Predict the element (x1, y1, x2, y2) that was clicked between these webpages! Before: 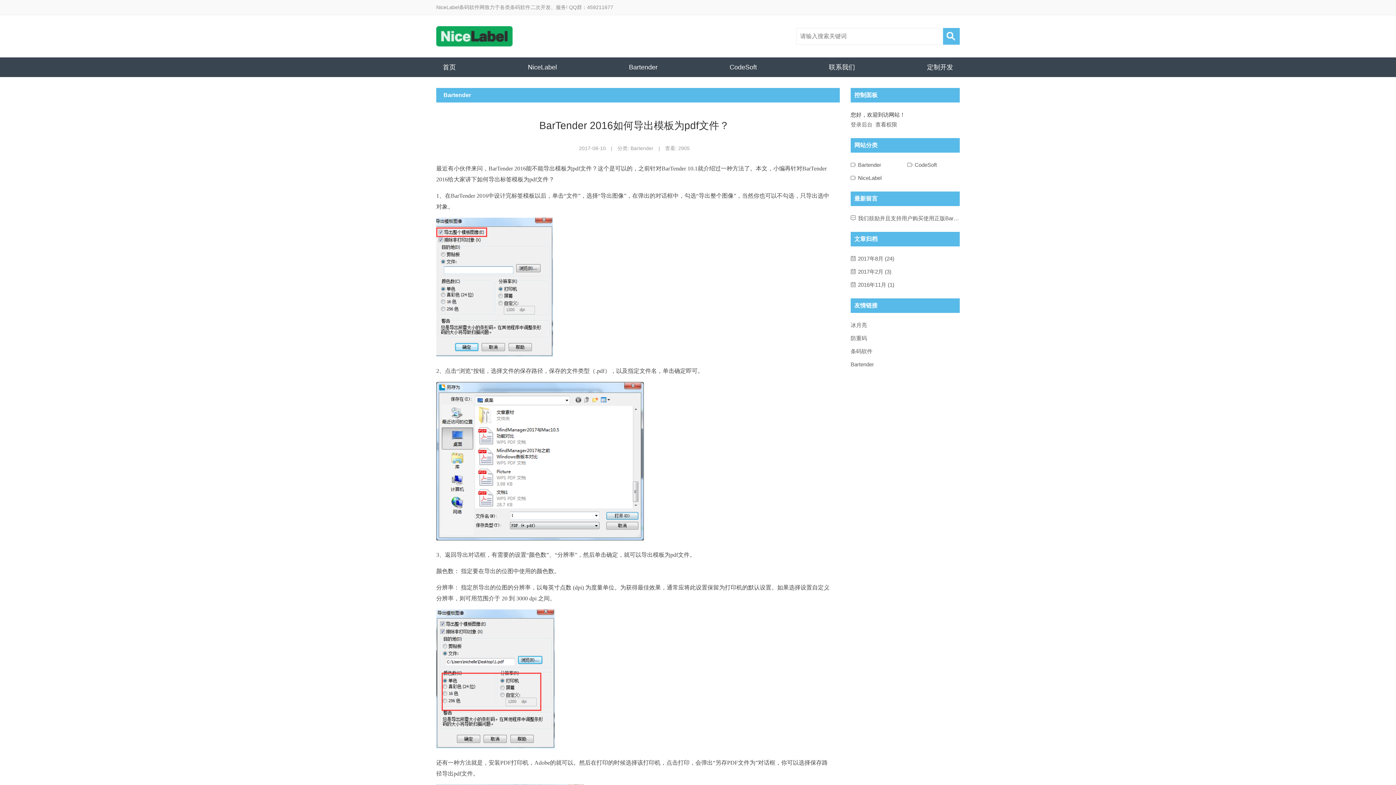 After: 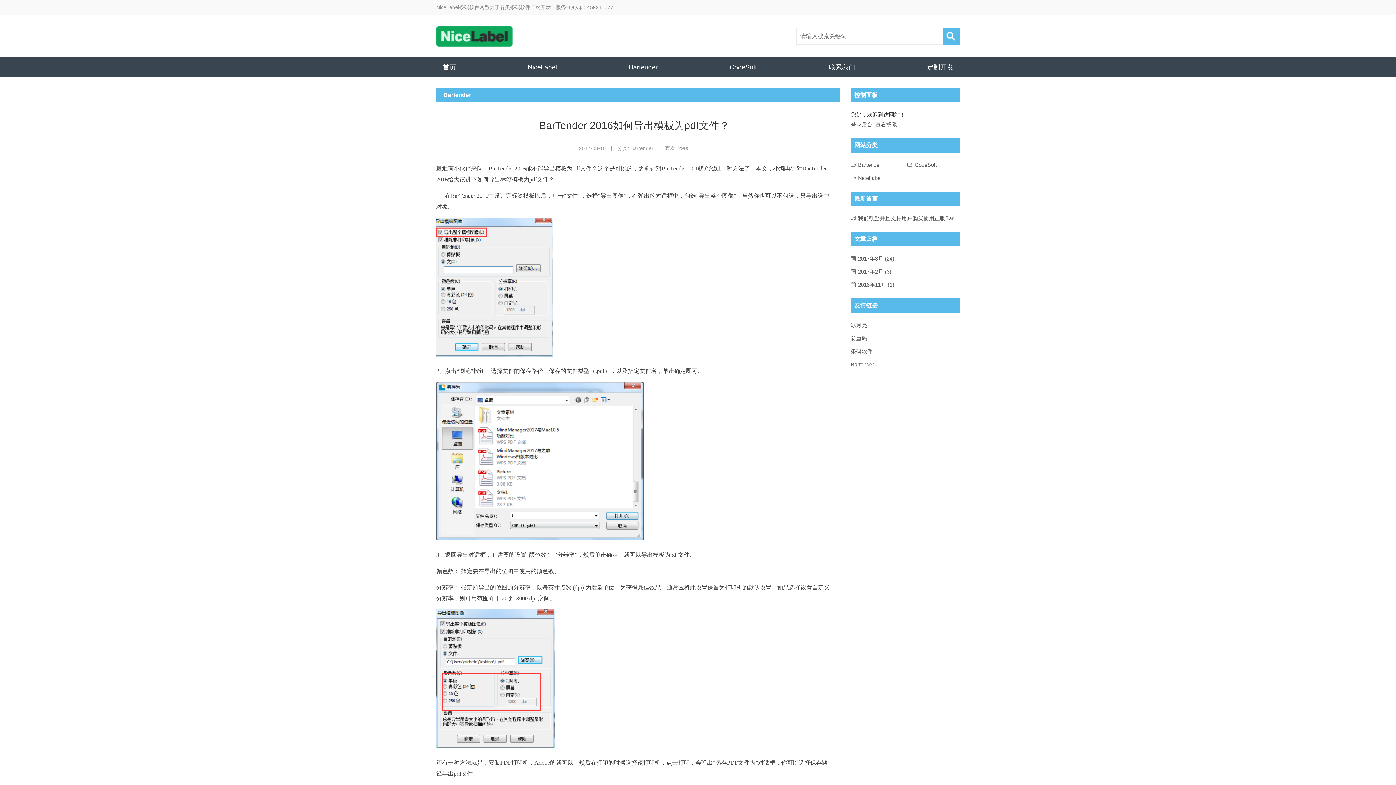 Action: label: Bartender bbox: (850, 361, 874, 367)